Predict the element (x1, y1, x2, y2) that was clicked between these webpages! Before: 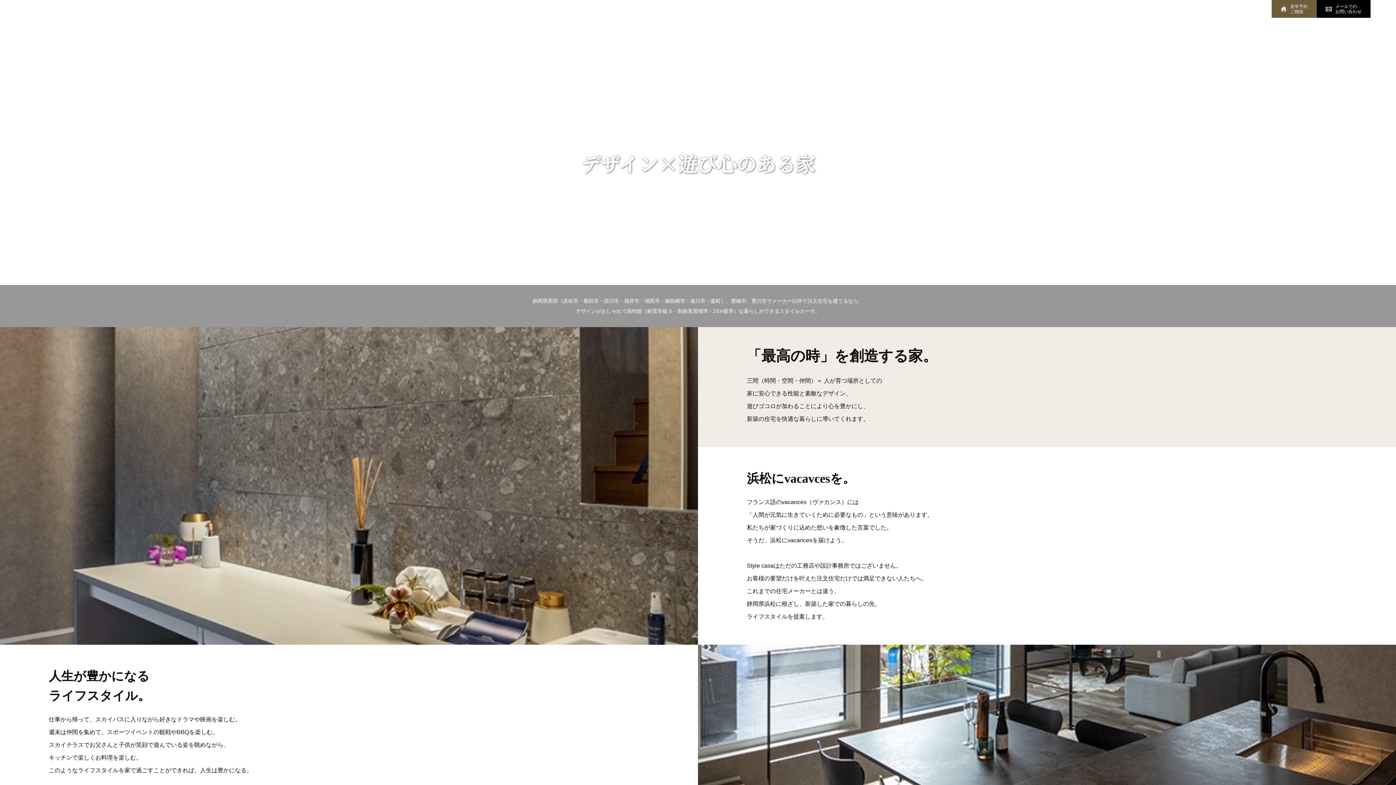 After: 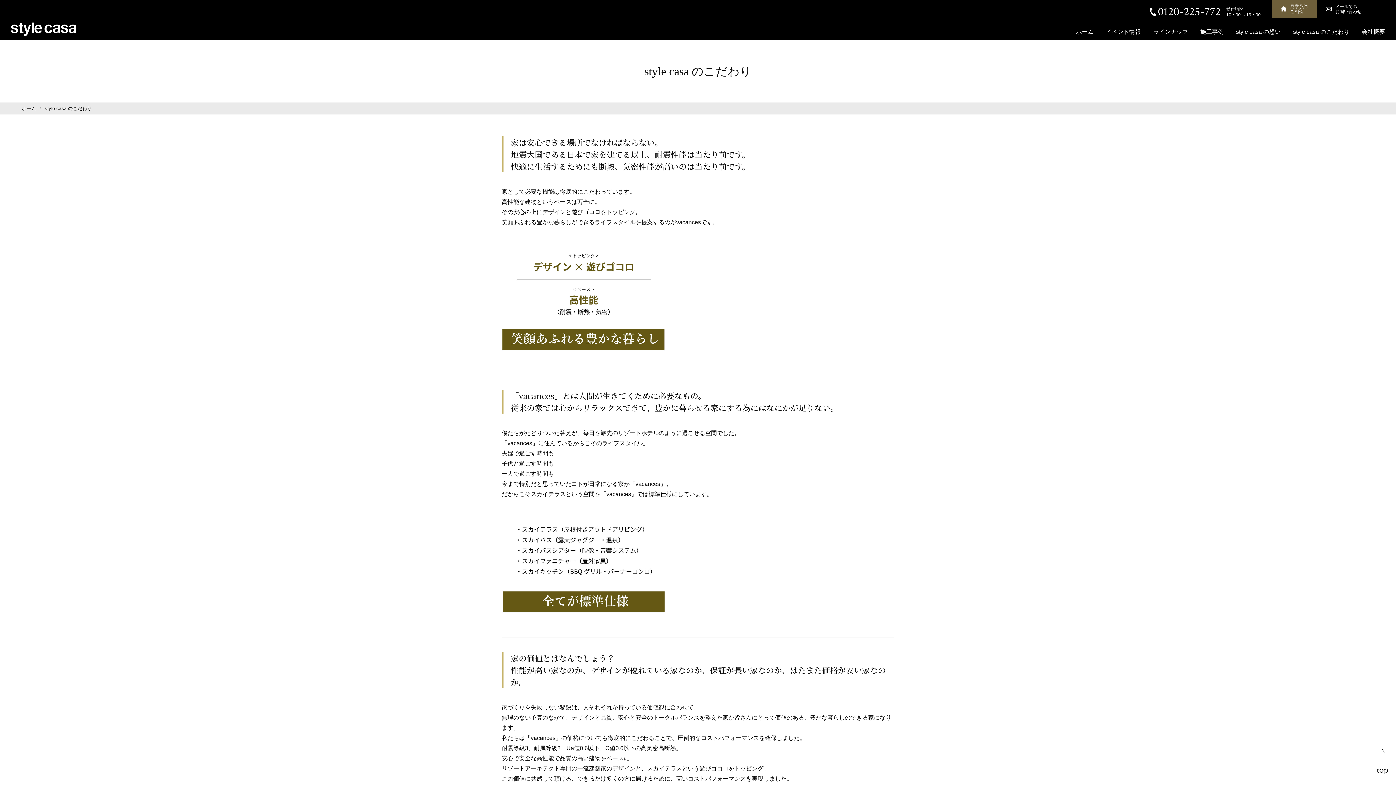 Action: label: style casa のこだわり bbox: (1293, 28, 1349, 34)